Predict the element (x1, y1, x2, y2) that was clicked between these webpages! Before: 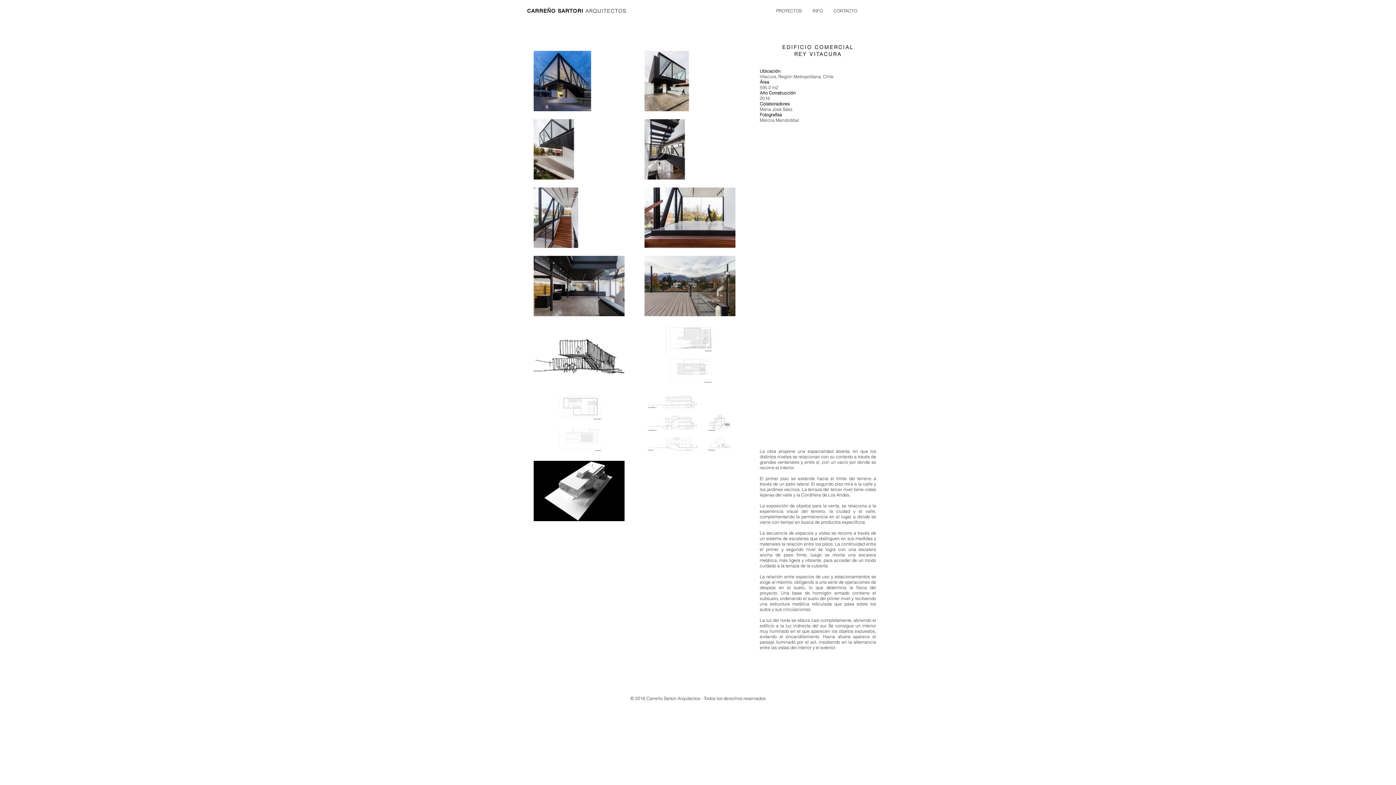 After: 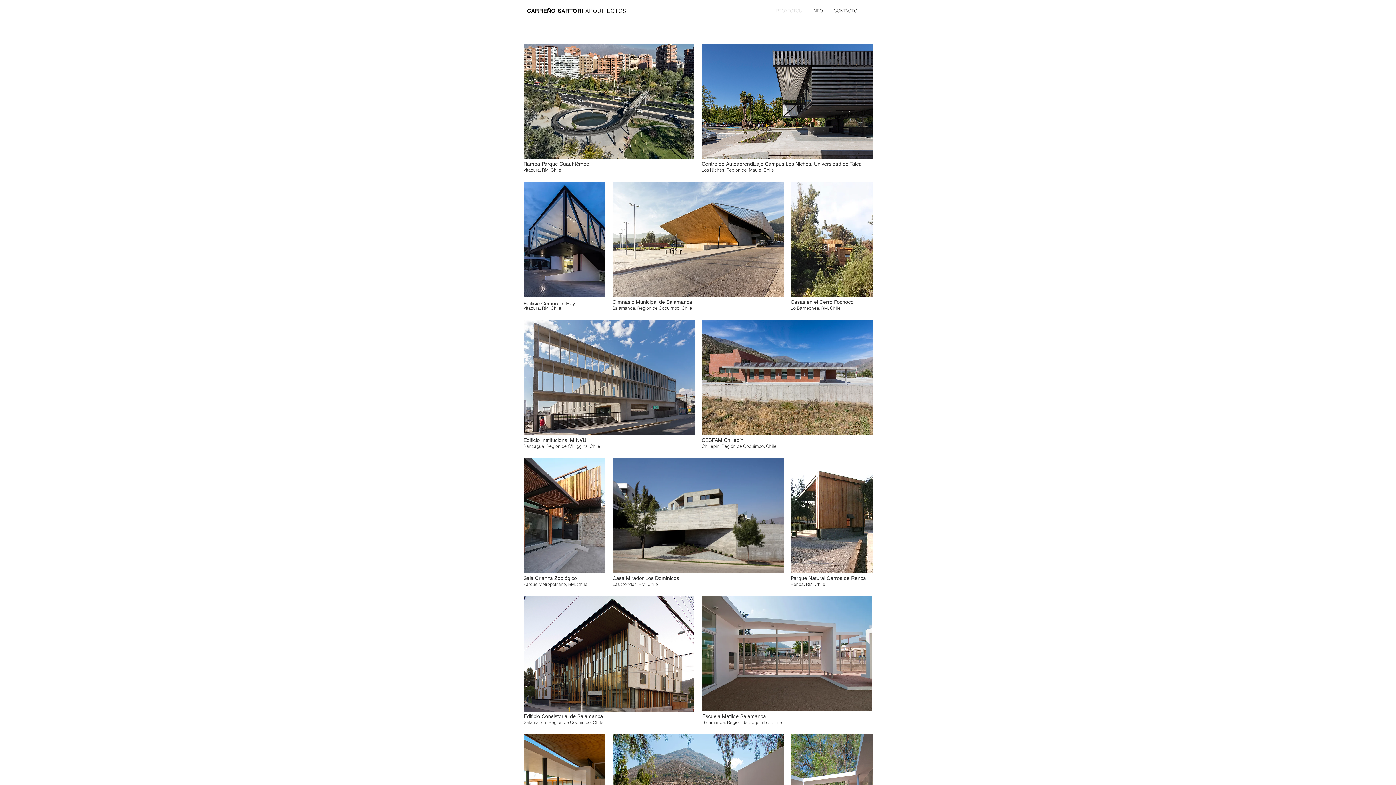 Action: bbox: (770, 7, 807, 14) label: PROYECTOS